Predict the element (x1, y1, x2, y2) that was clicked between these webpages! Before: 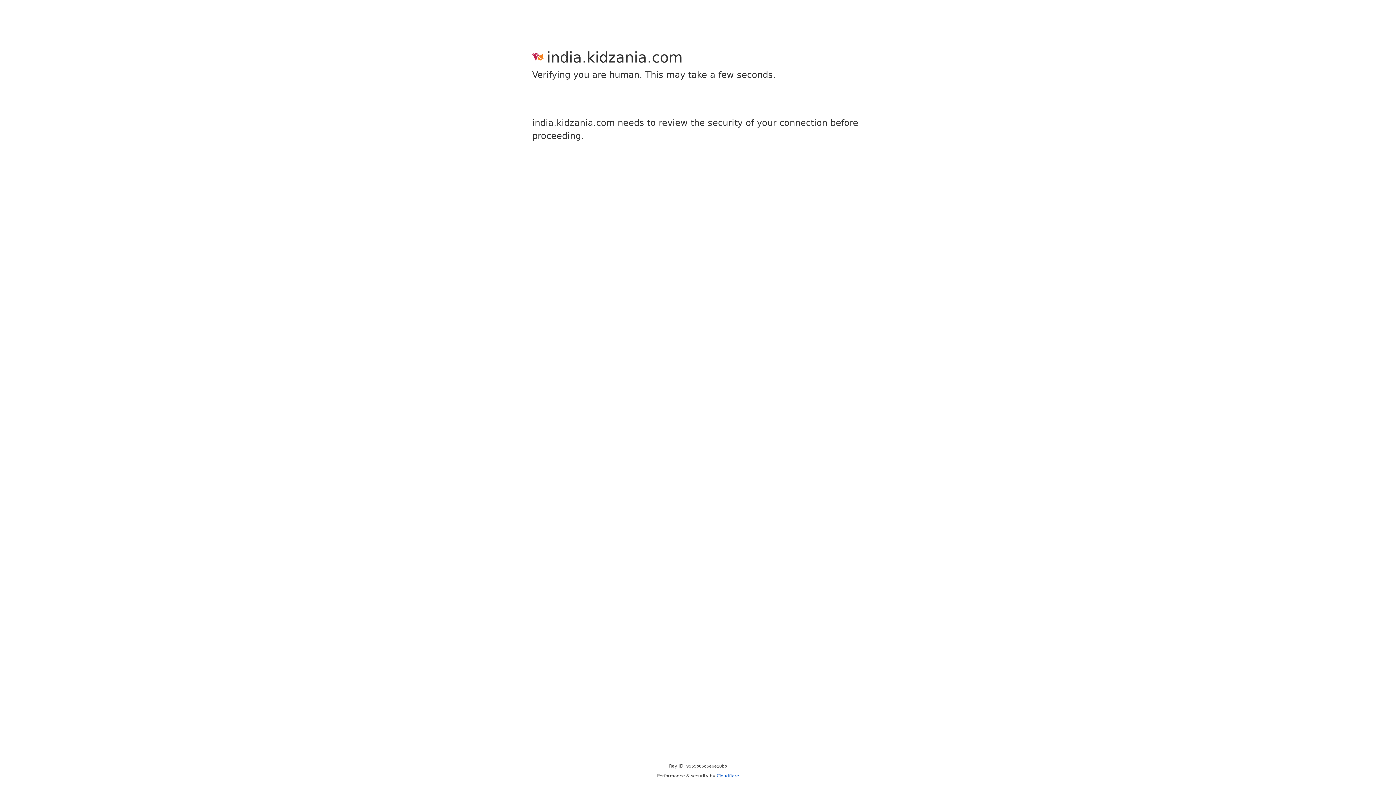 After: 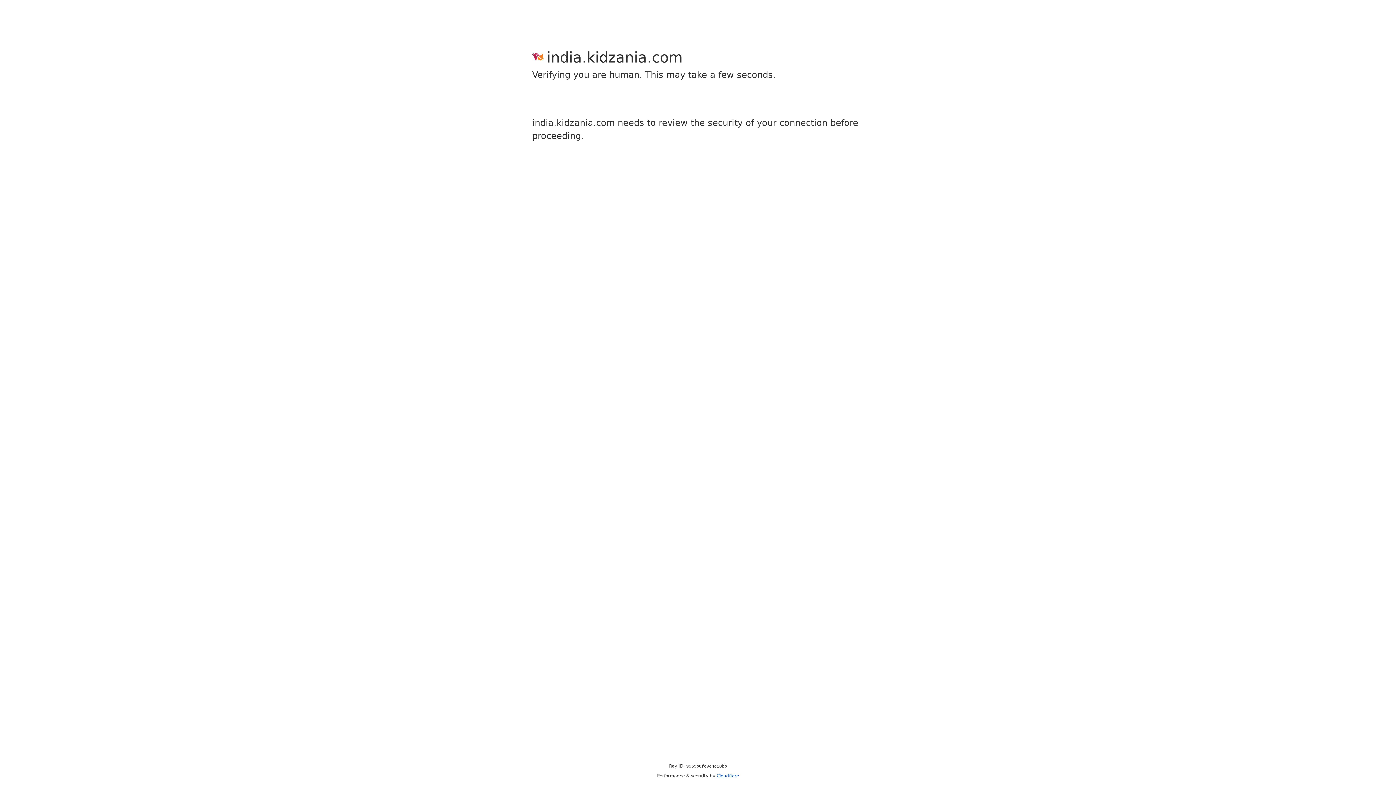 Action: label: Cloudflare bbox: (716, 773, 739, 778)